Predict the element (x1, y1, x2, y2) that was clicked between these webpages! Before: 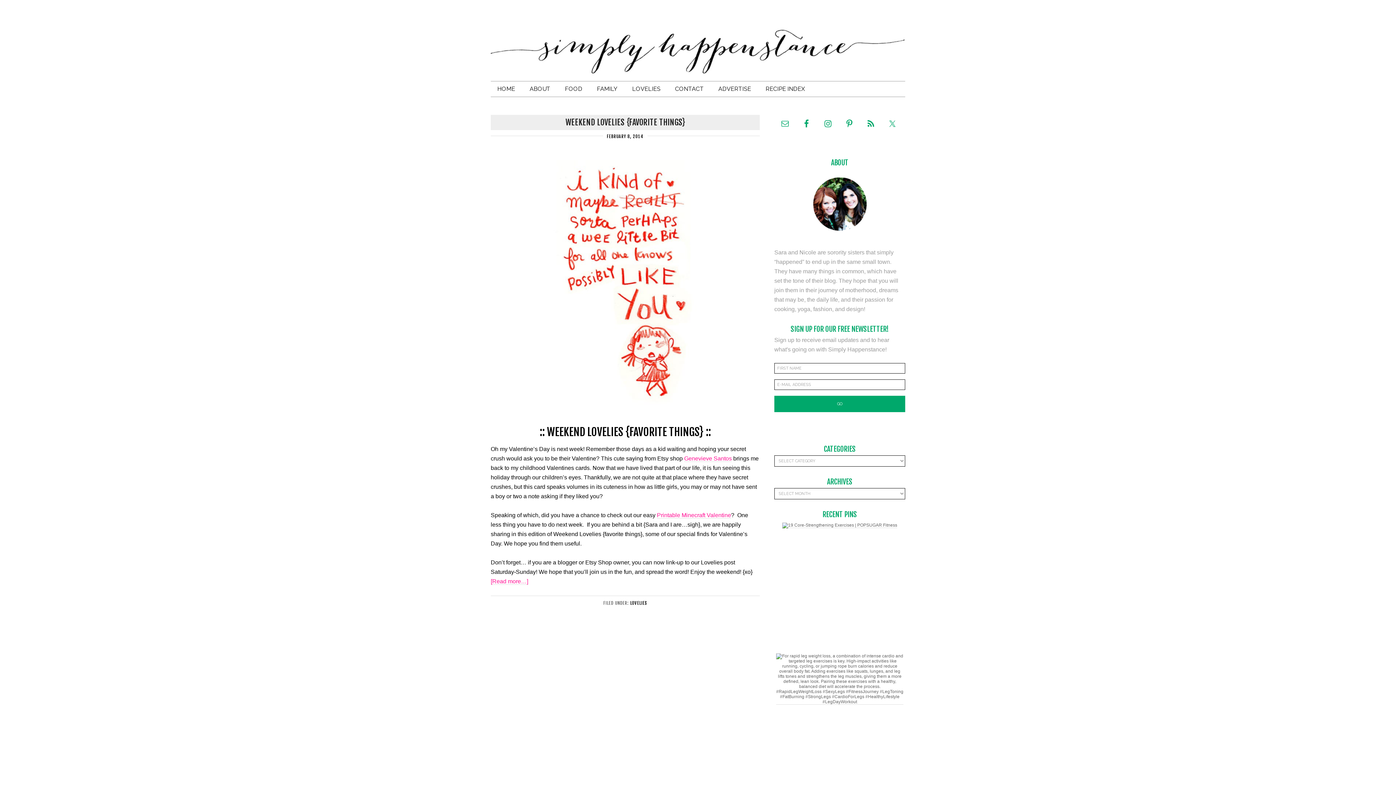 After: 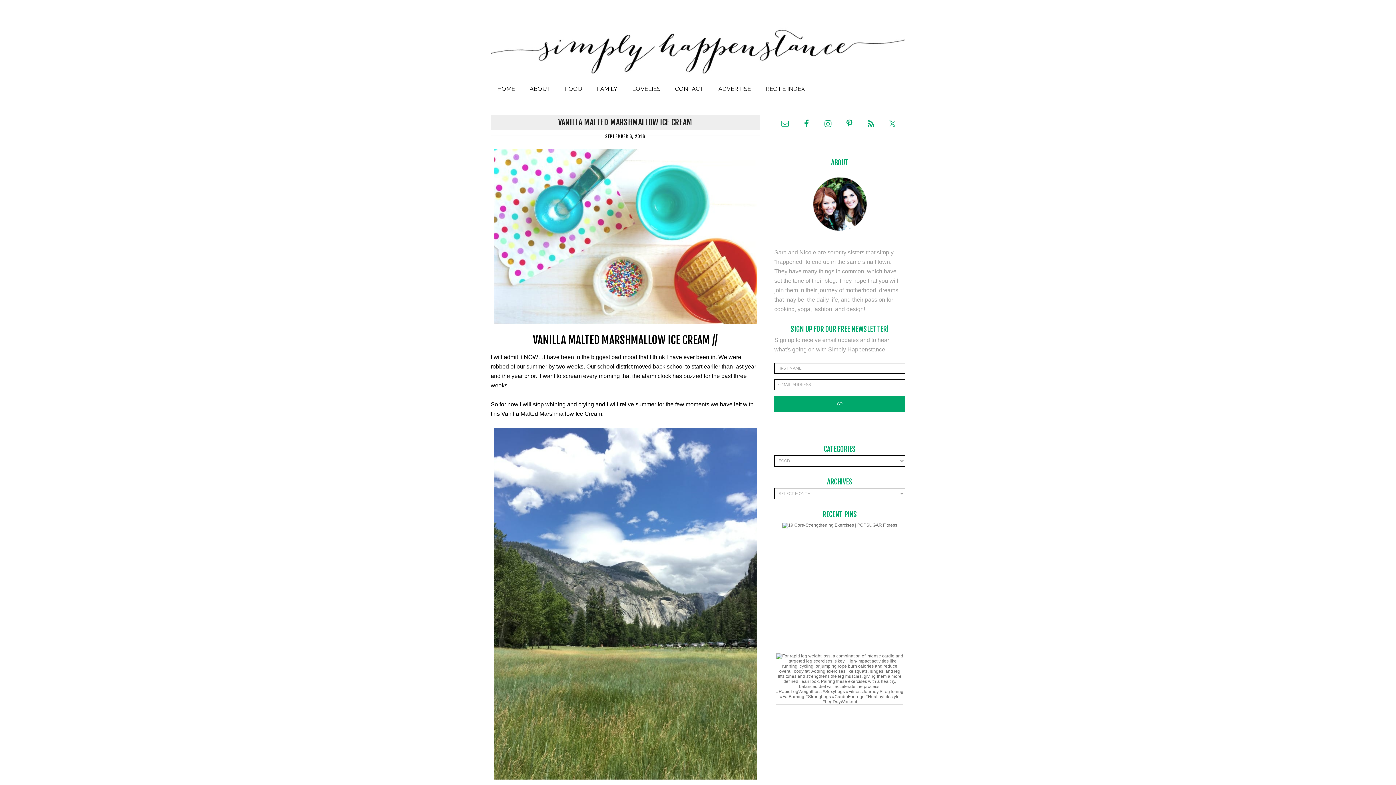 Action: label: FOOD bbox: (558, 81, 589, 96)